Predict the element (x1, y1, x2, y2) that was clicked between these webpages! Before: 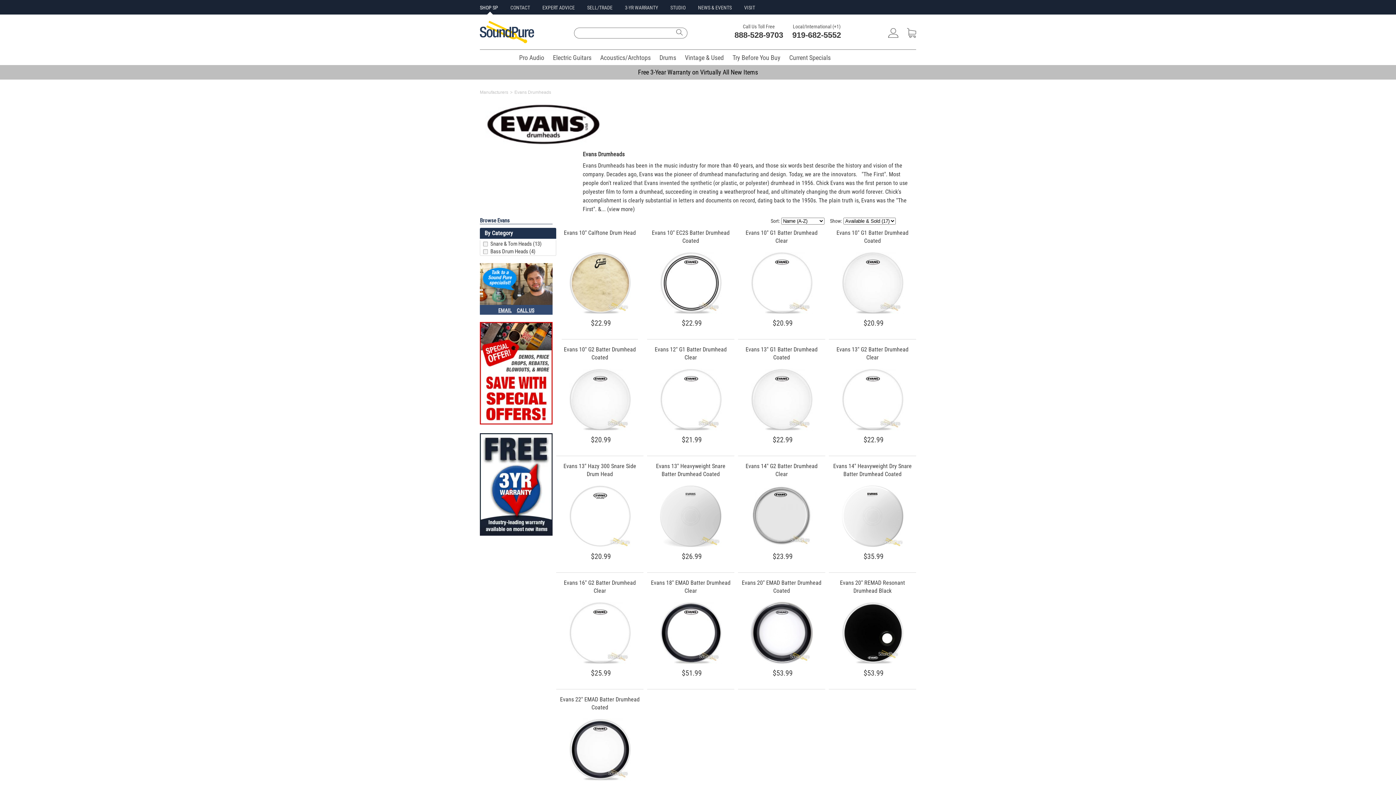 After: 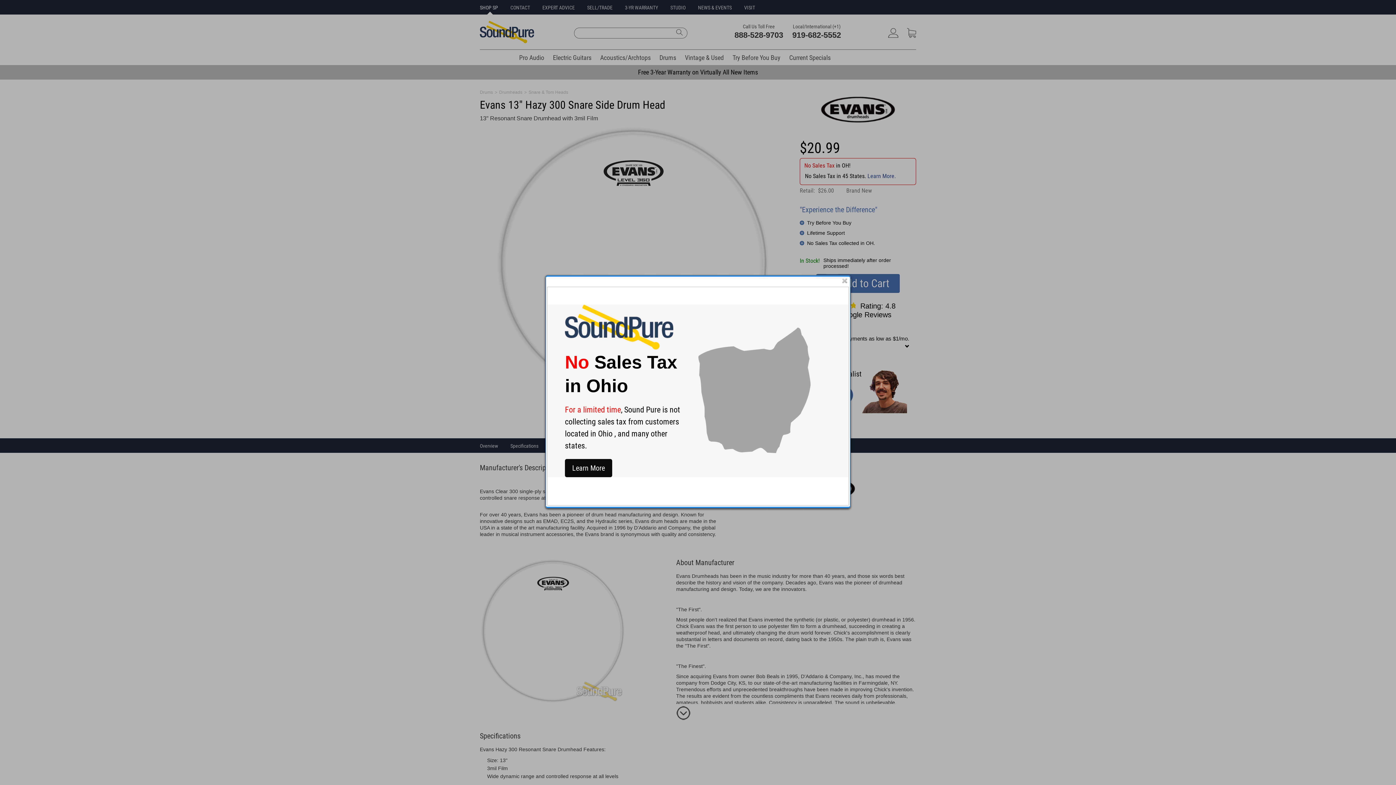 Action: bbox: (558, 552, 643, 561) label: $20.99